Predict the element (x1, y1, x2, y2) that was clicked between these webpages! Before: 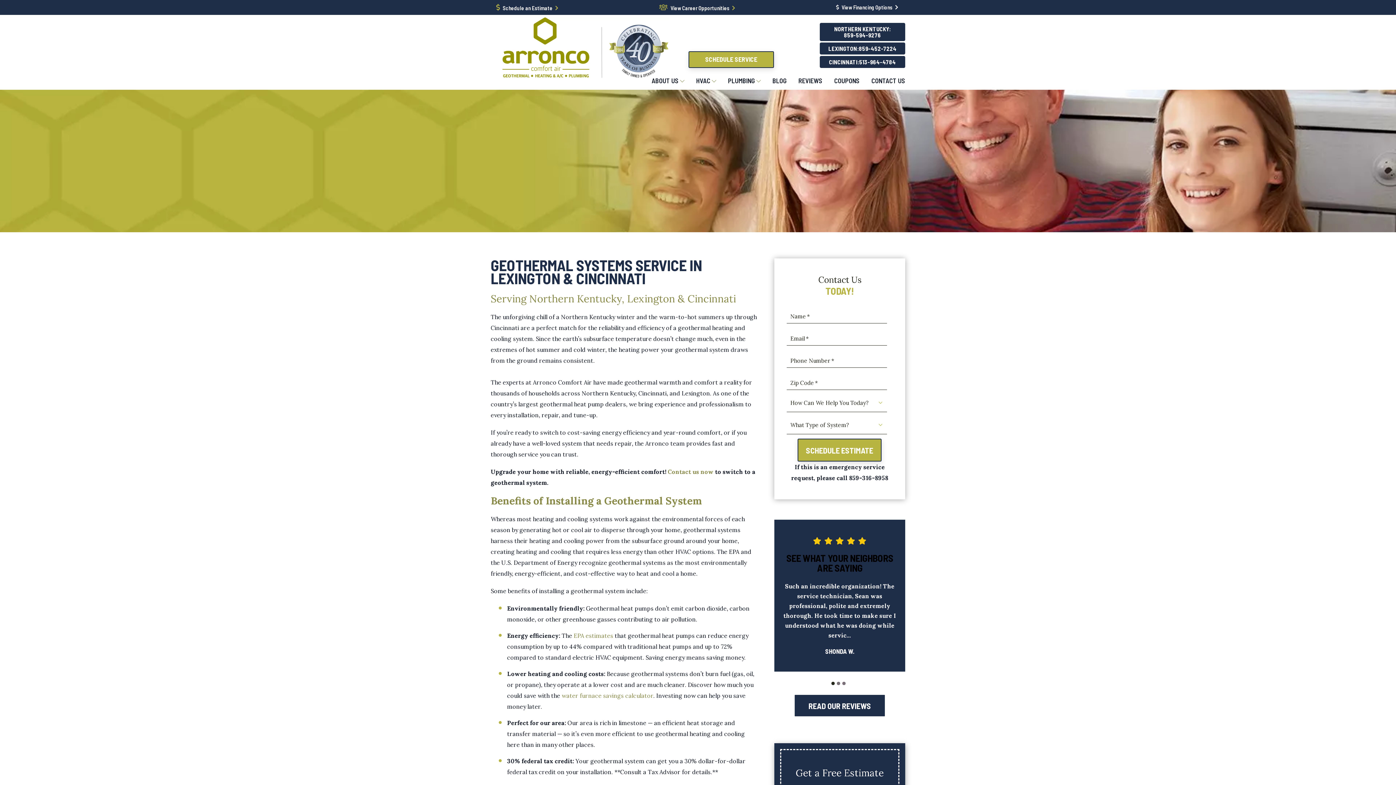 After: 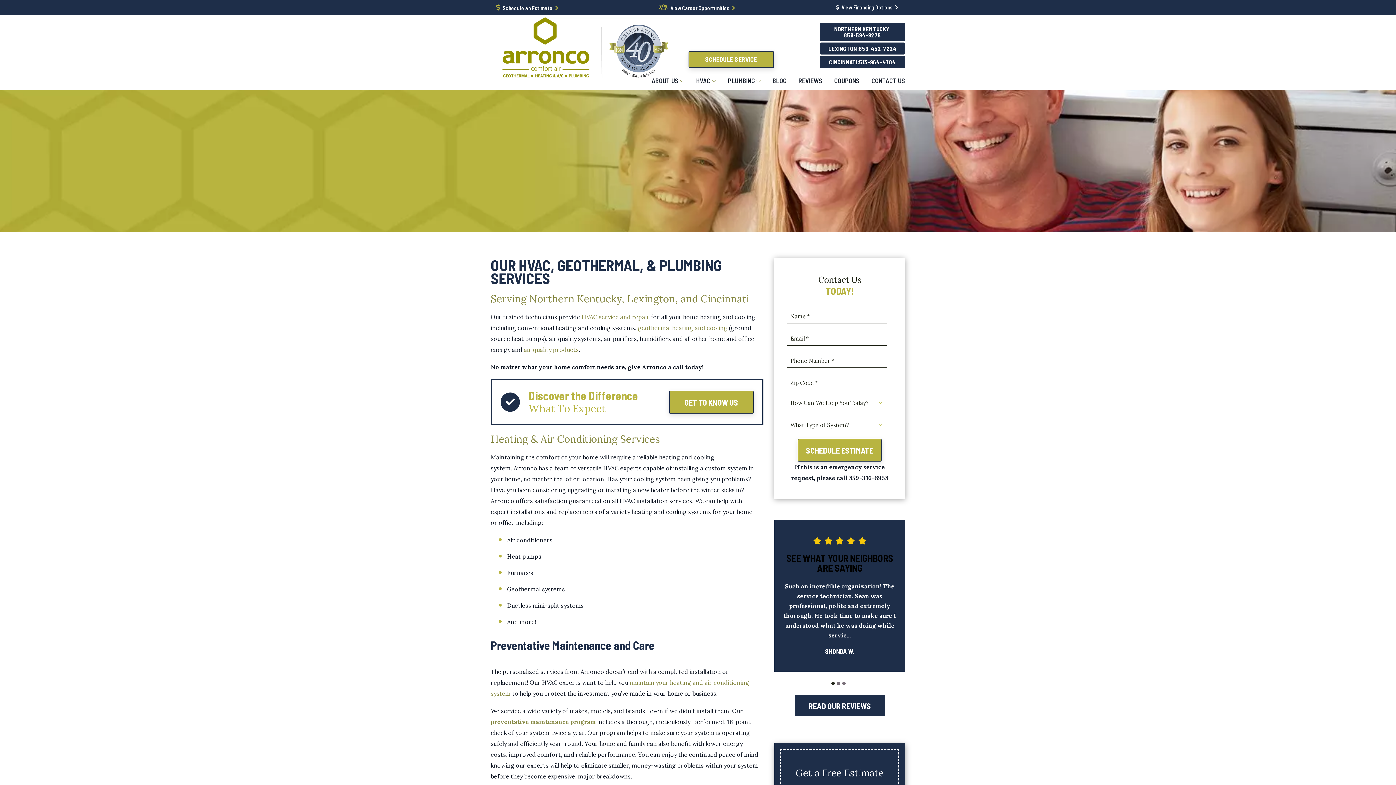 Action: label: HVAC  bbox: (696, 75, 728, 86)